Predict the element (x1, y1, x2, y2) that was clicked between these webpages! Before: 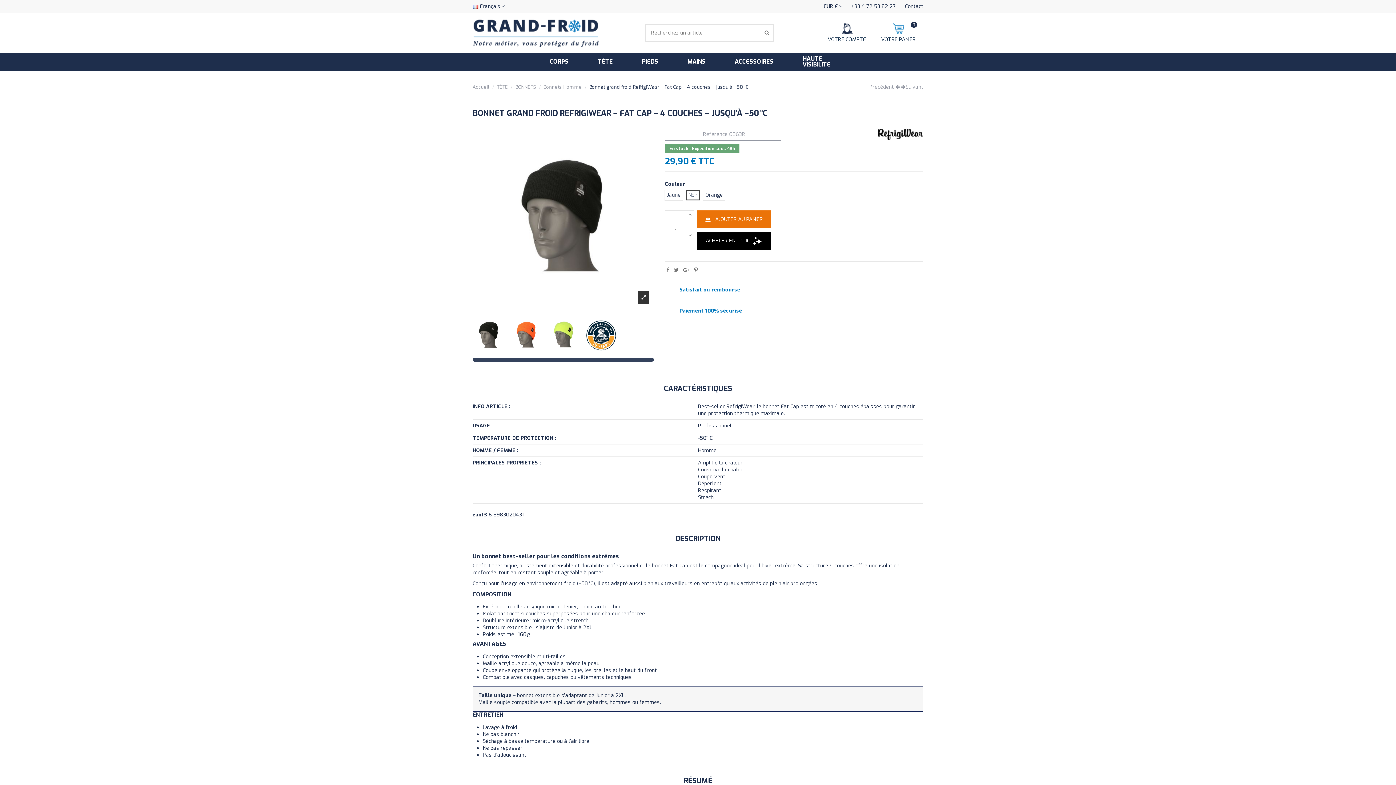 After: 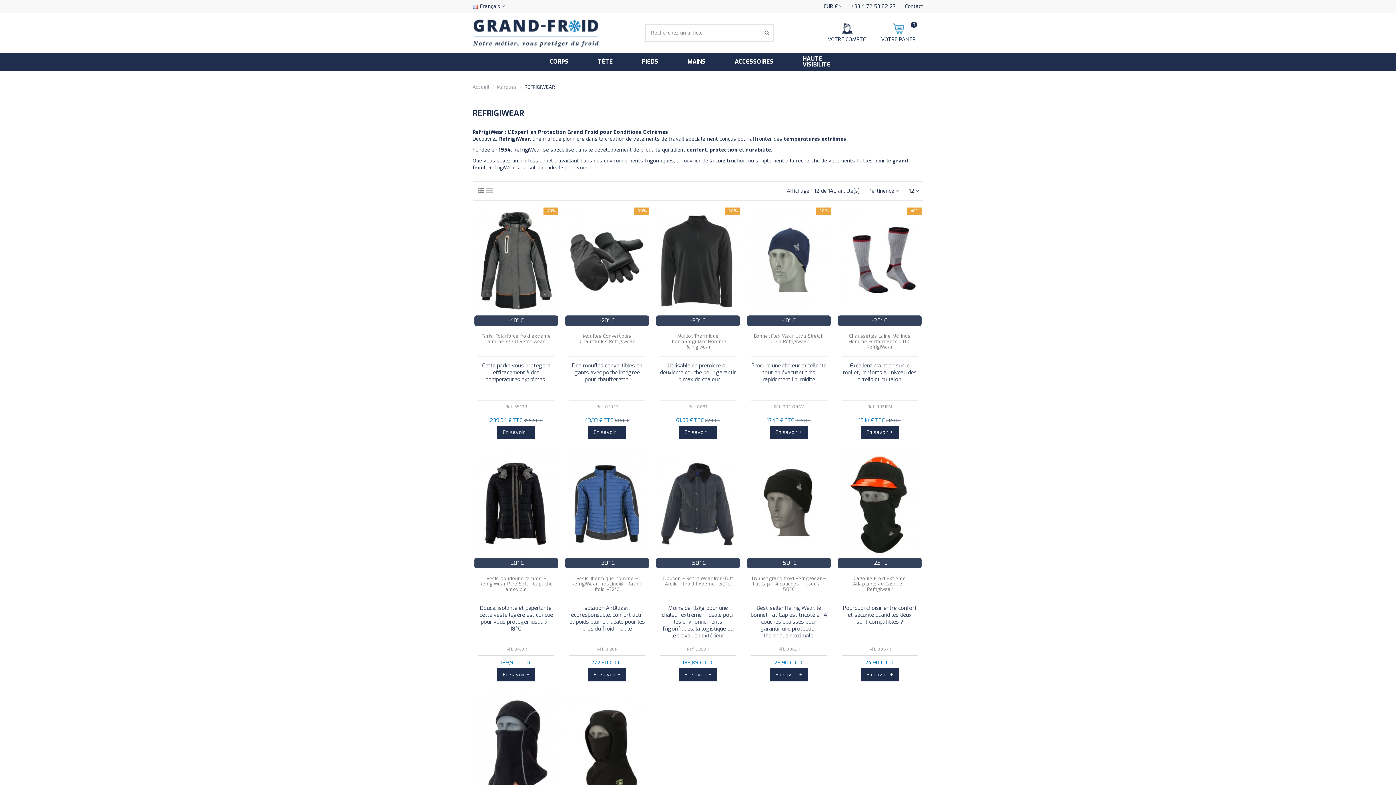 Action: bbox: (878, 130, 923, 137)